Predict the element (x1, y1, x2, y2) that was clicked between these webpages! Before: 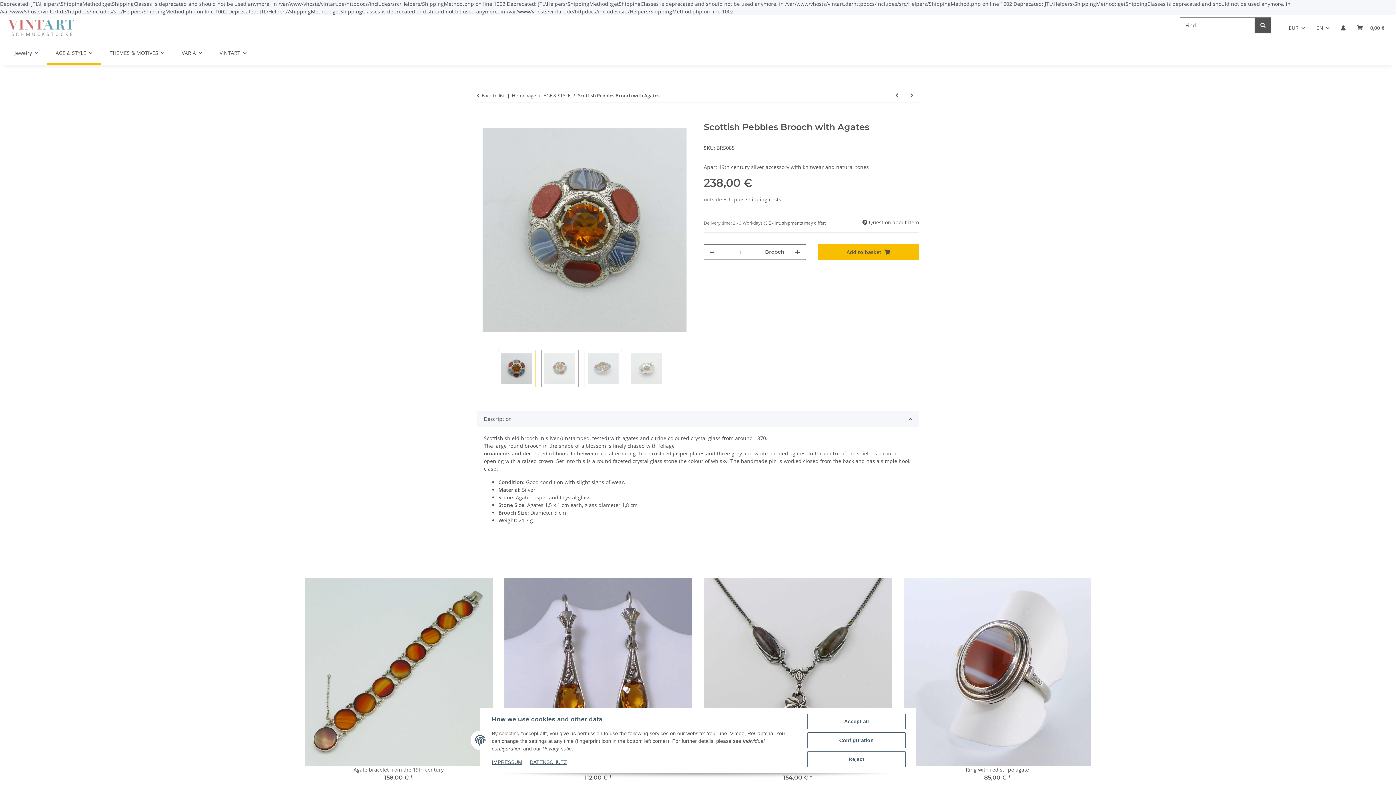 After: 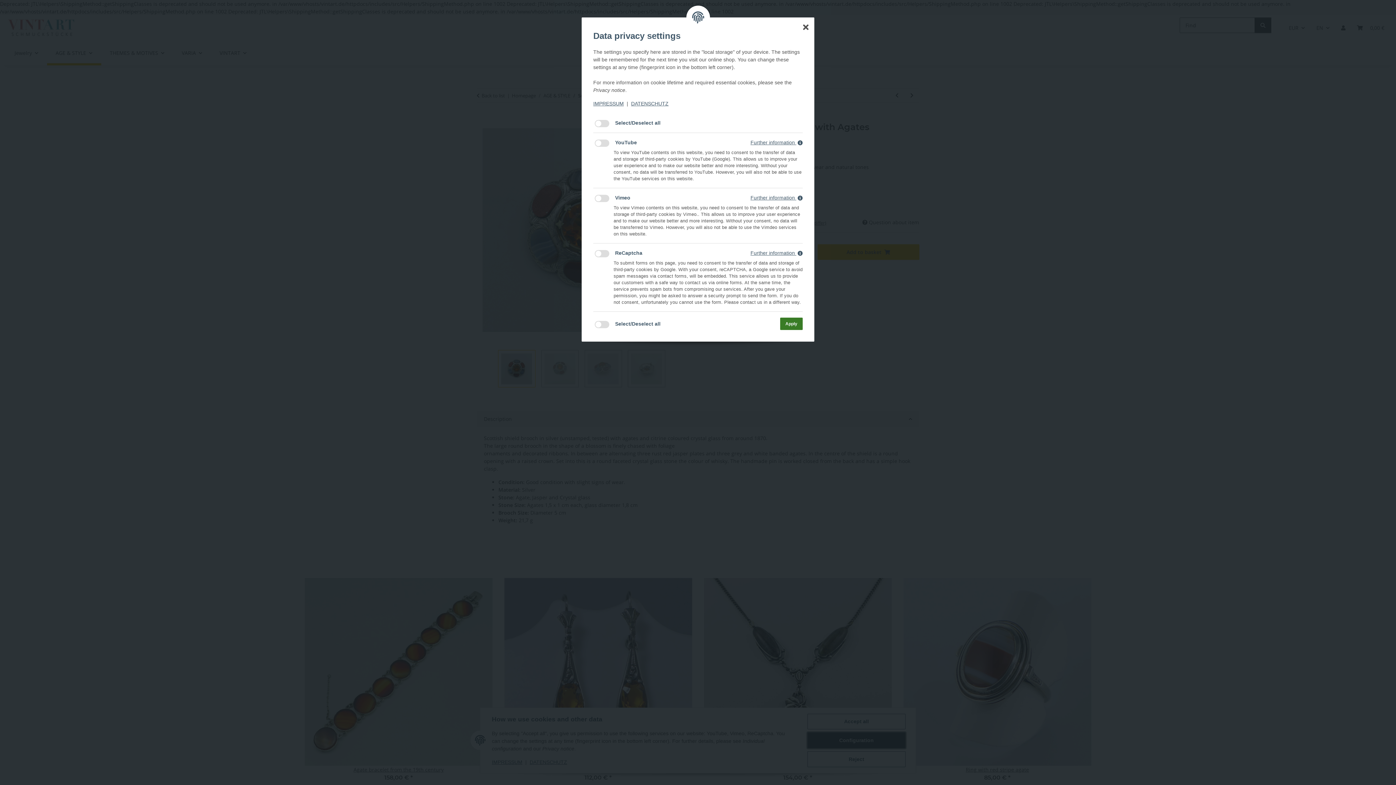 Action: bbox: (807, 732, 905, 748) label: Configuration